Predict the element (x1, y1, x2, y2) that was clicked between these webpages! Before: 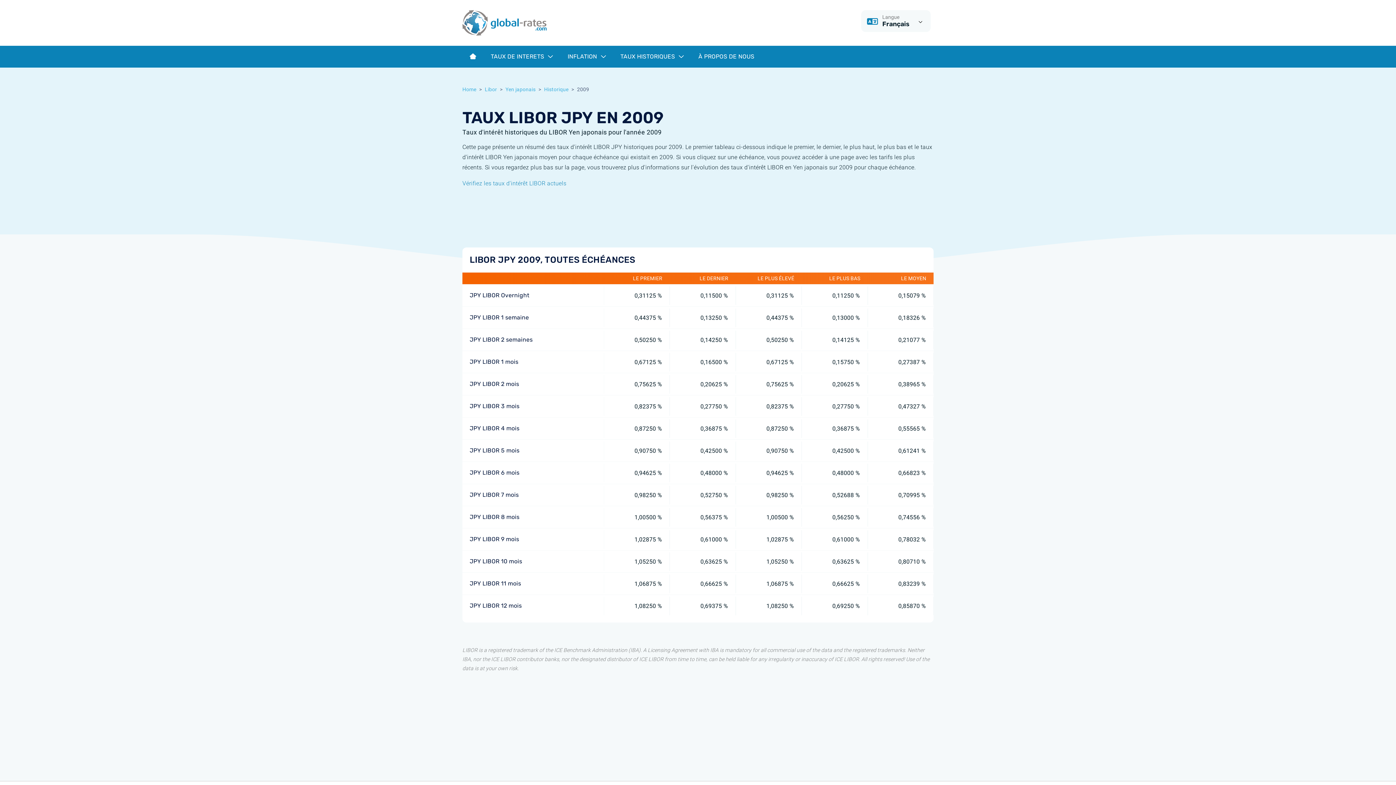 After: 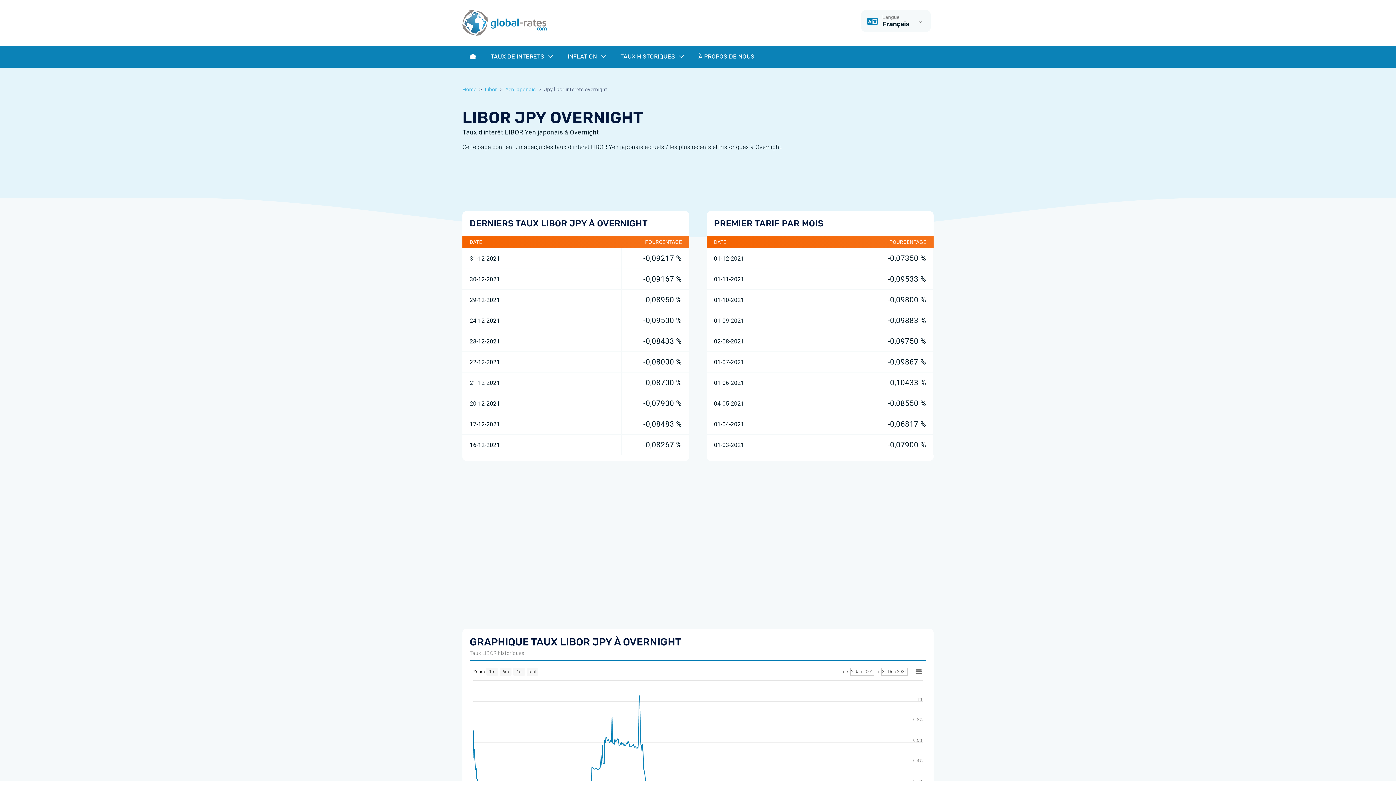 Action: bbox: (469, 292, 529, 298) label: JPY LIBOR Overnight